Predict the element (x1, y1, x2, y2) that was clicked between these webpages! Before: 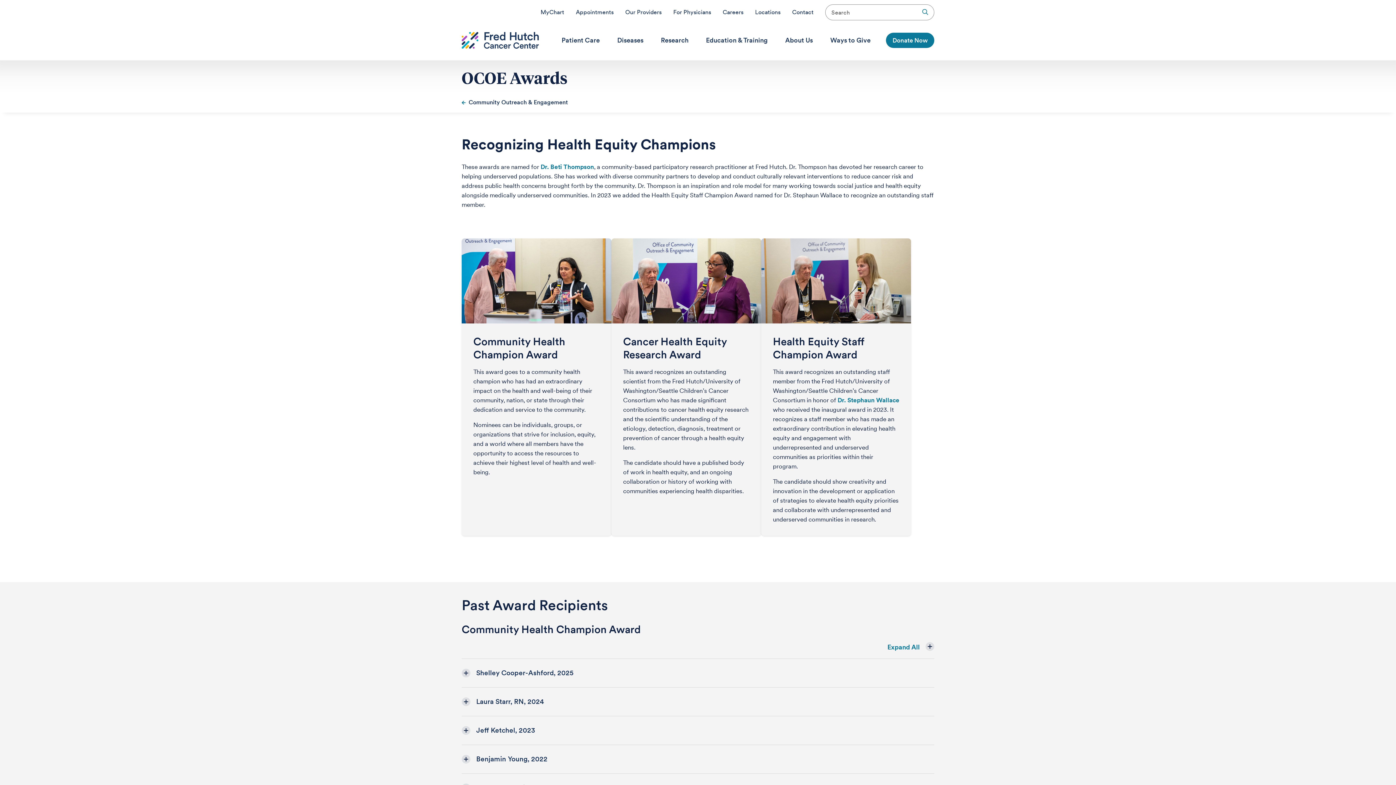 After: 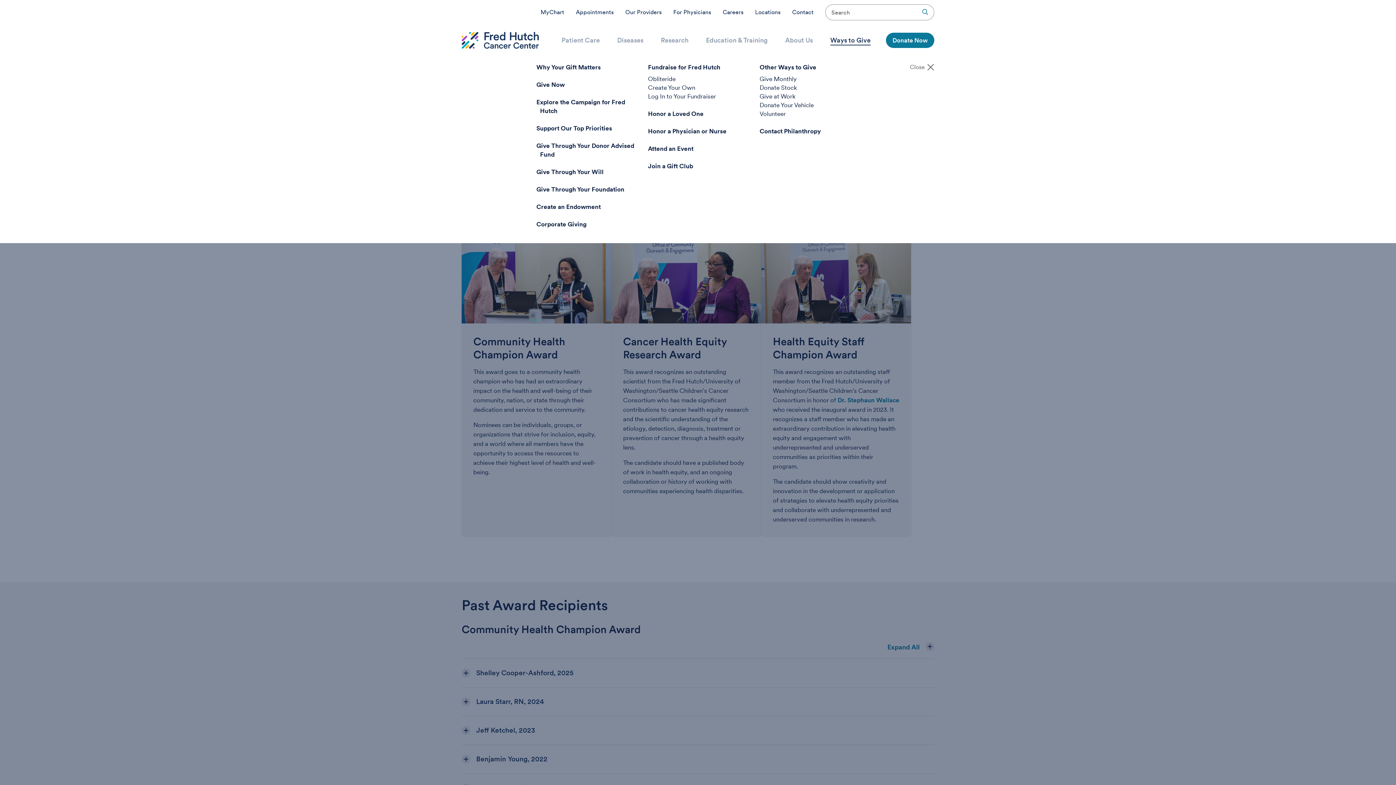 Action: label: Ways to Give bbox: (830, 31, 870, 49)